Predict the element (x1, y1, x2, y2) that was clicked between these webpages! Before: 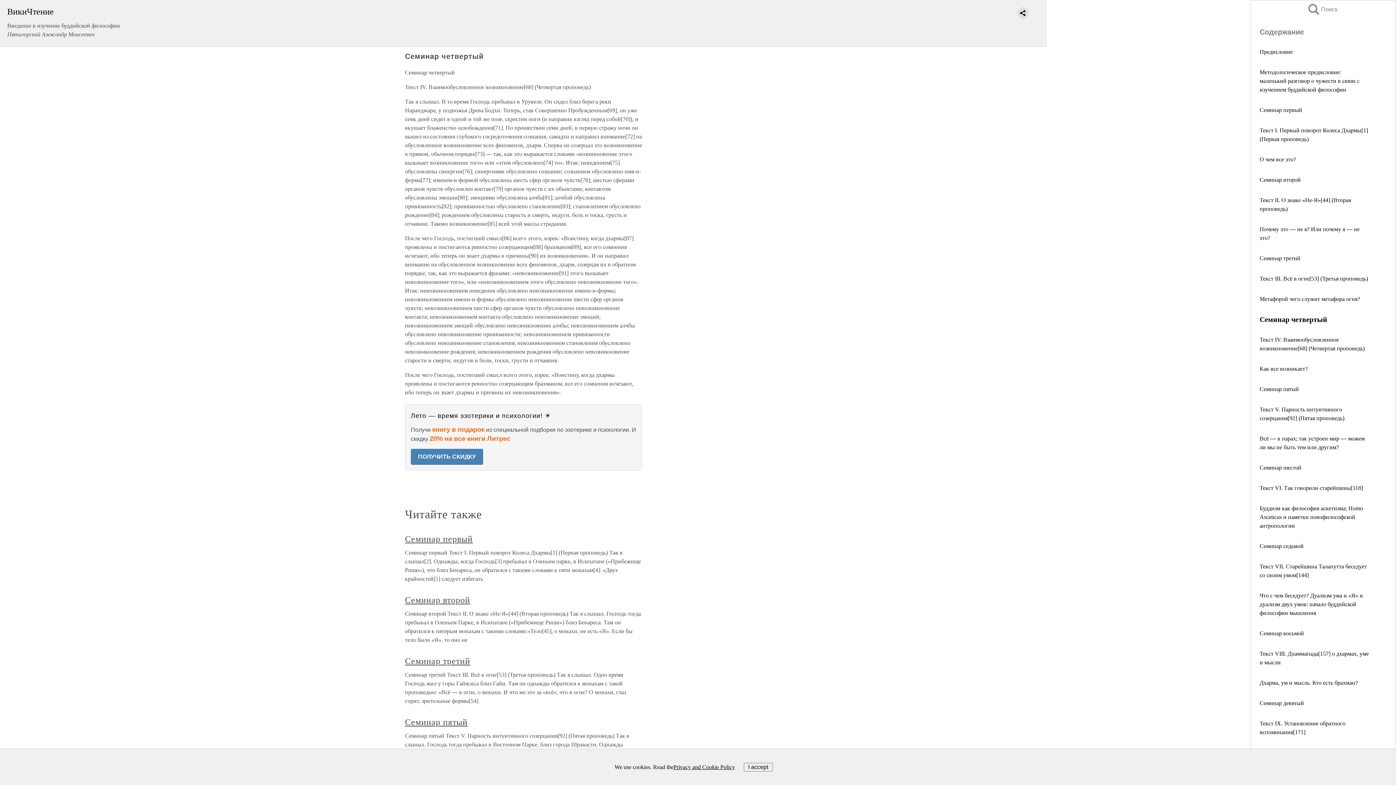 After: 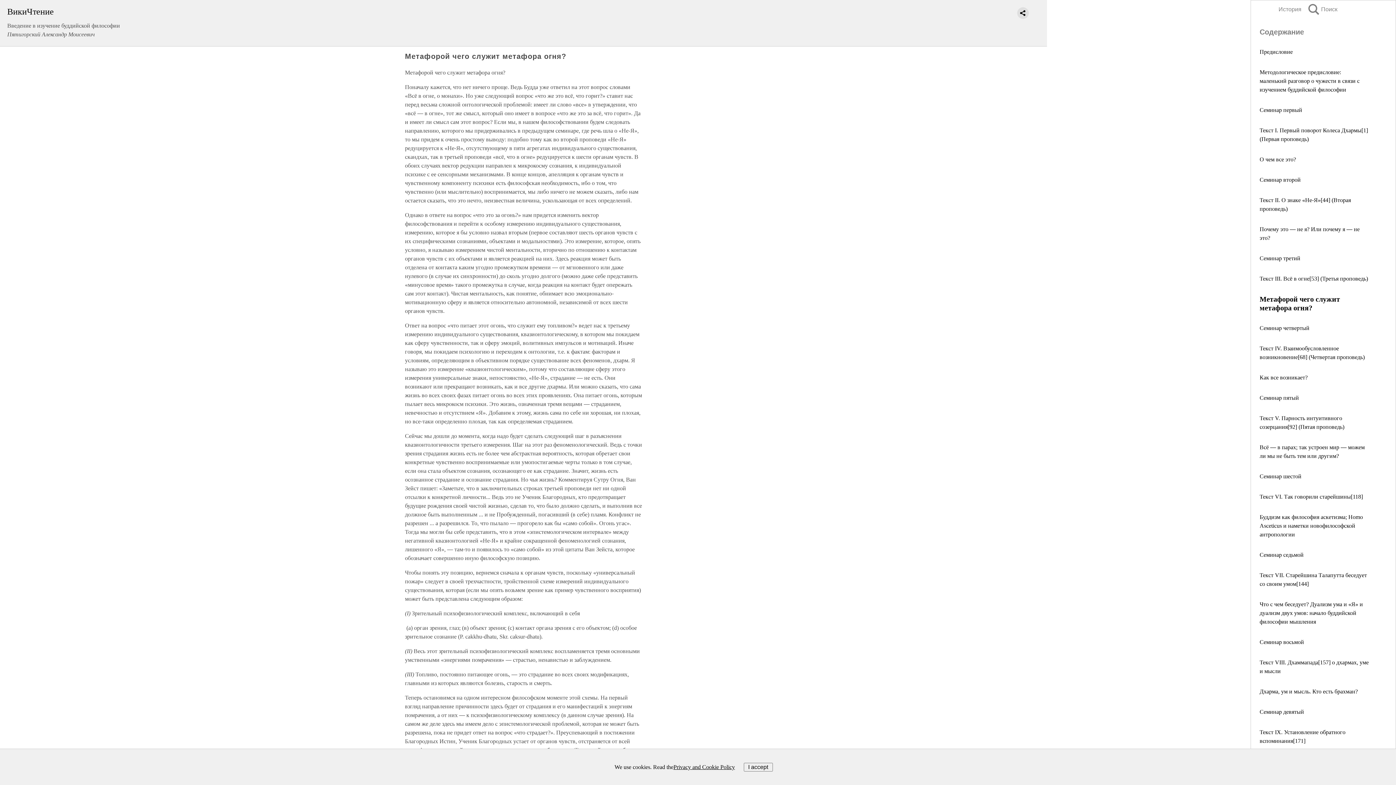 Action: bbox: (1260, 296, 1360, 302) label: Метафорой чего служит метафора огня?